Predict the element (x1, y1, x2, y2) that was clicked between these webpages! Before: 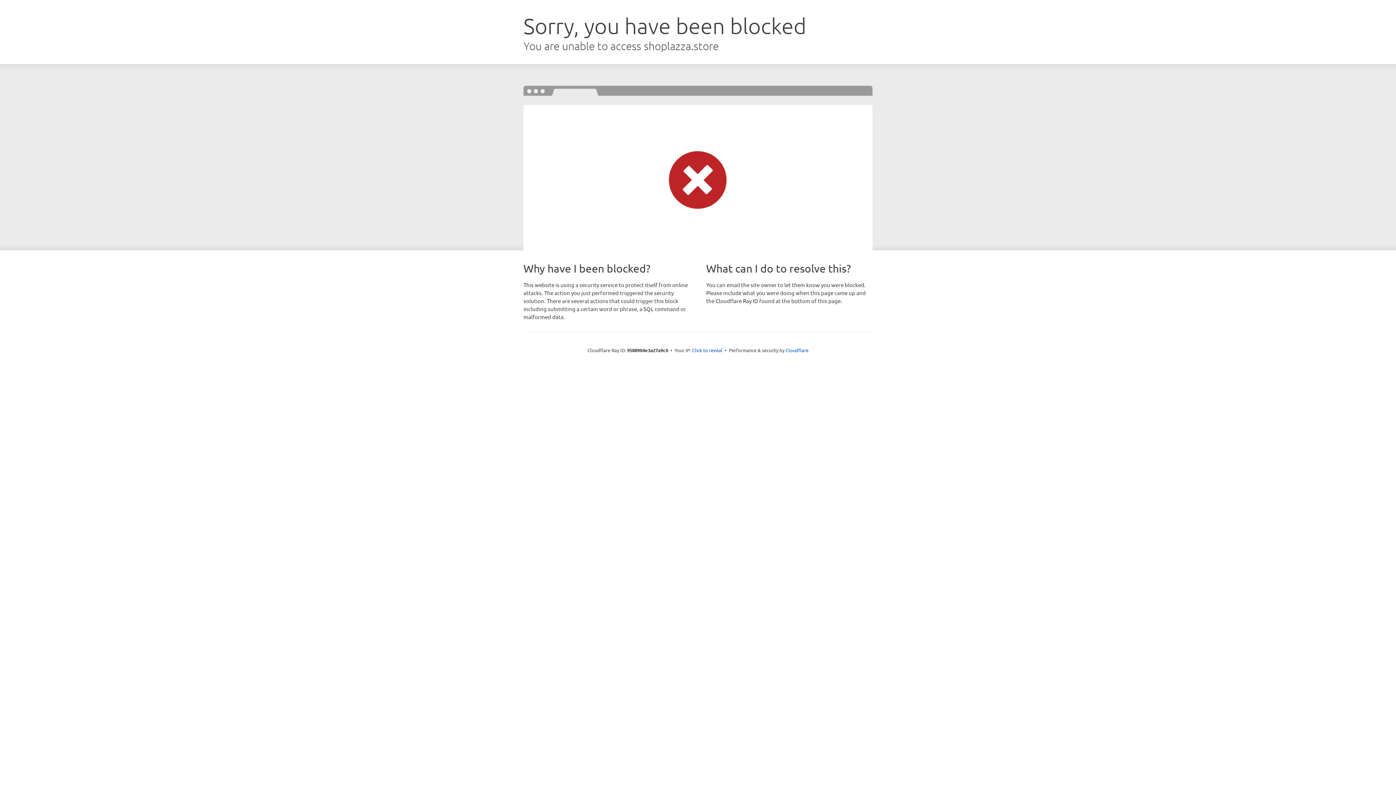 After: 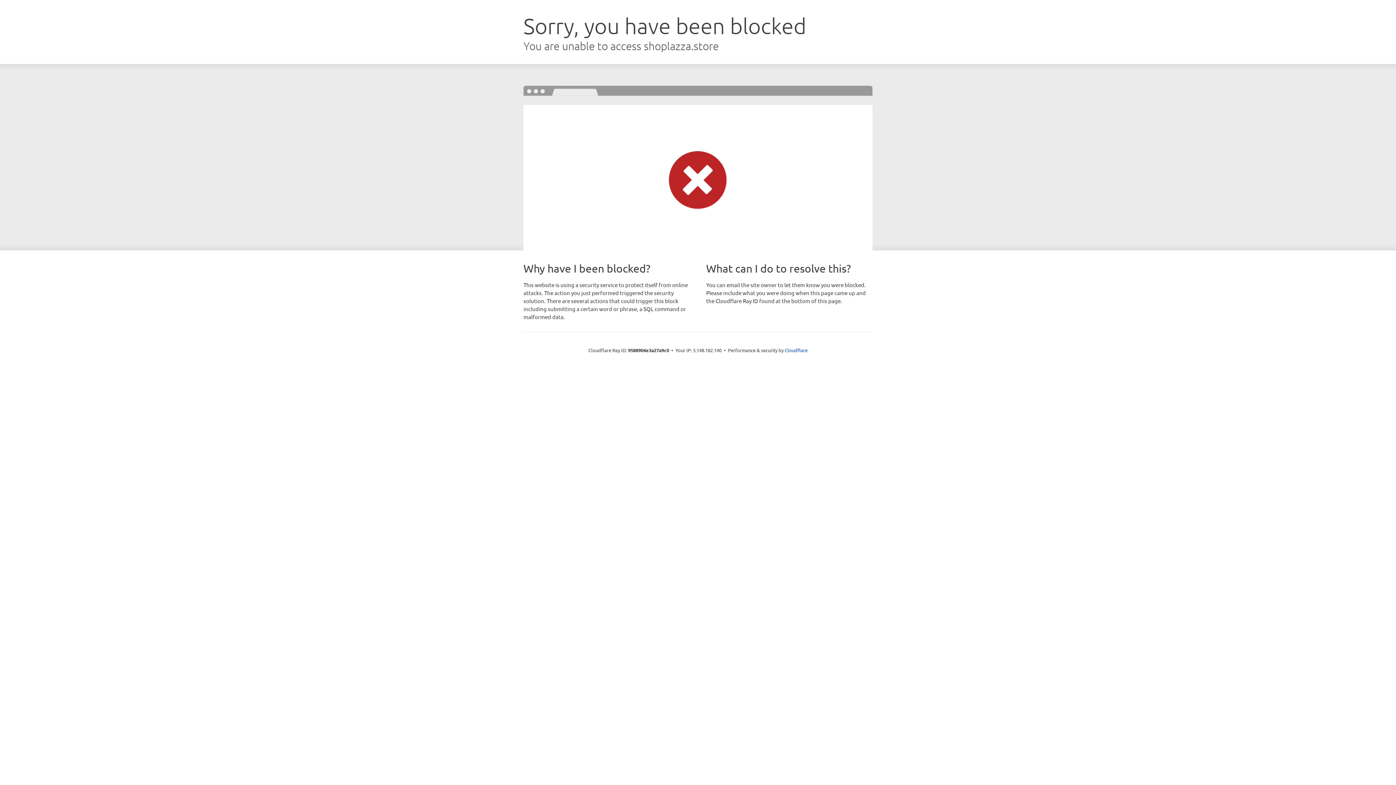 Action: label: Click to reveal bbox: (692, 346, 722, 353)